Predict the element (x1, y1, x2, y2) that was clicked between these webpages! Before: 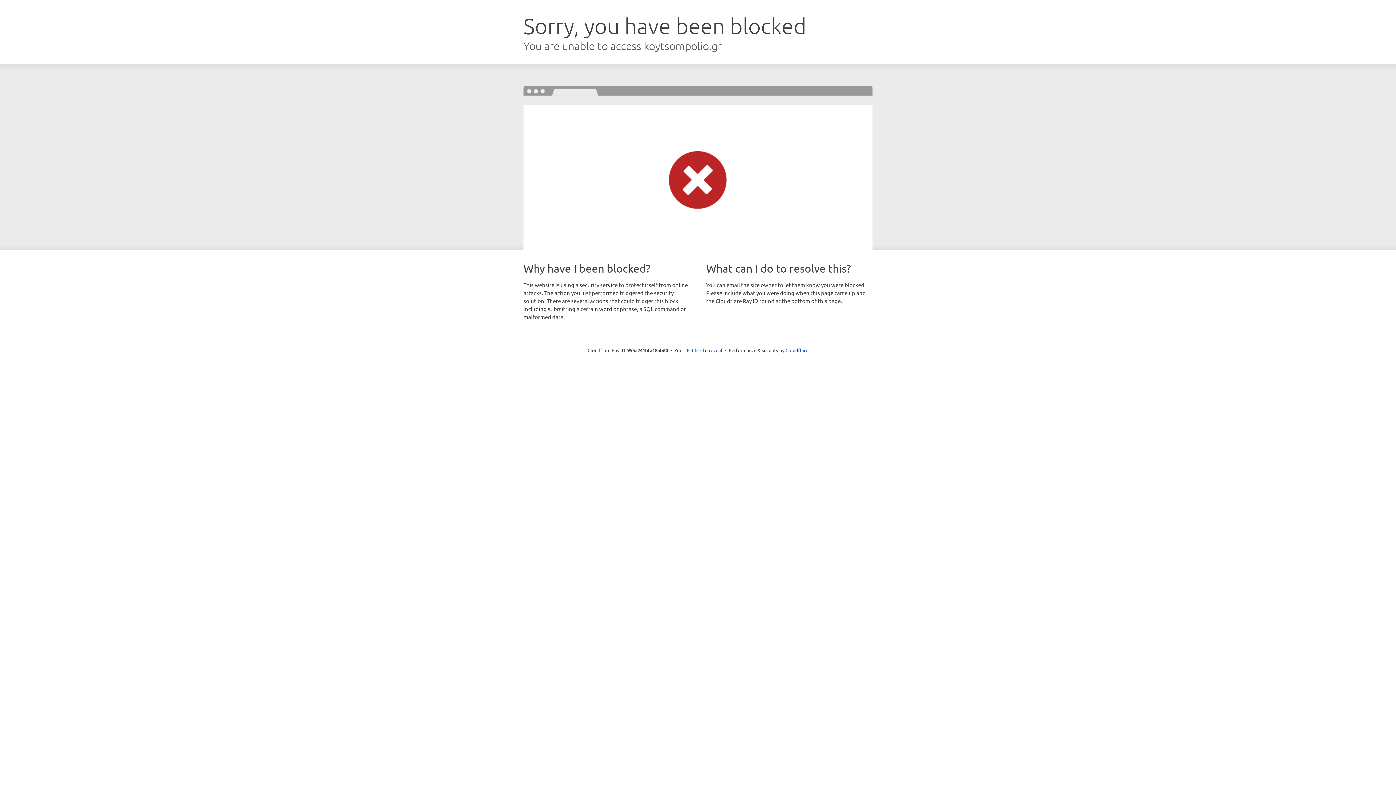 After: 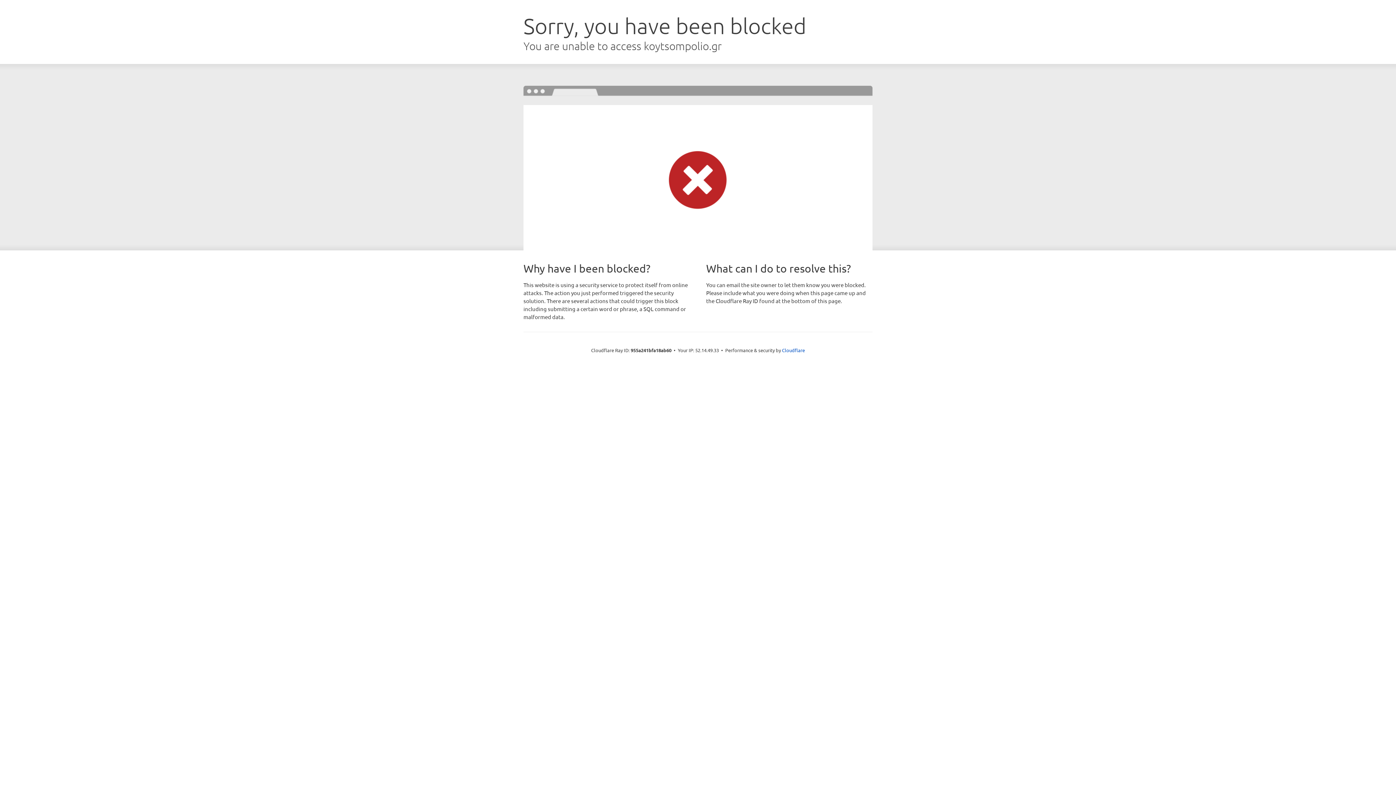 Action: bbox: (692, 346, 722, 353) label: Click to reveal